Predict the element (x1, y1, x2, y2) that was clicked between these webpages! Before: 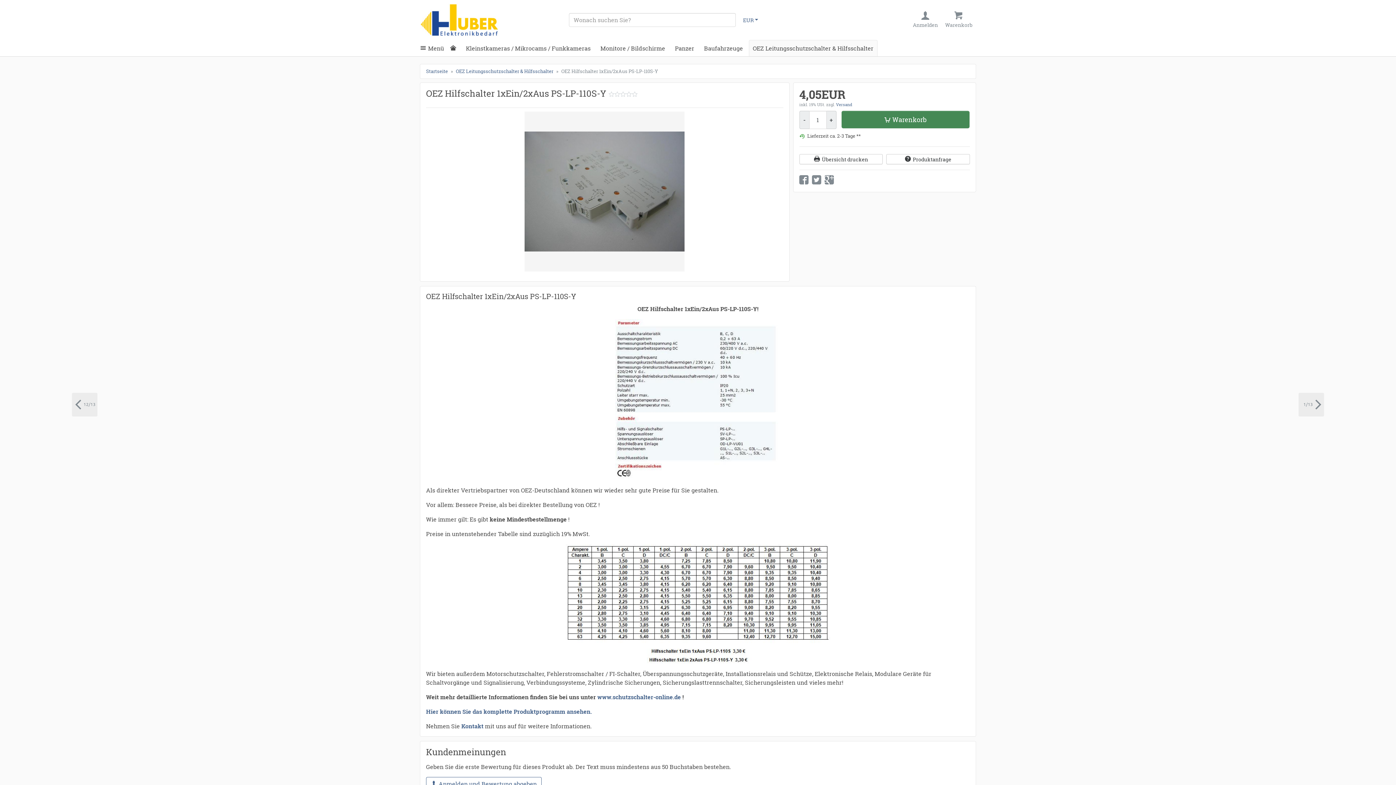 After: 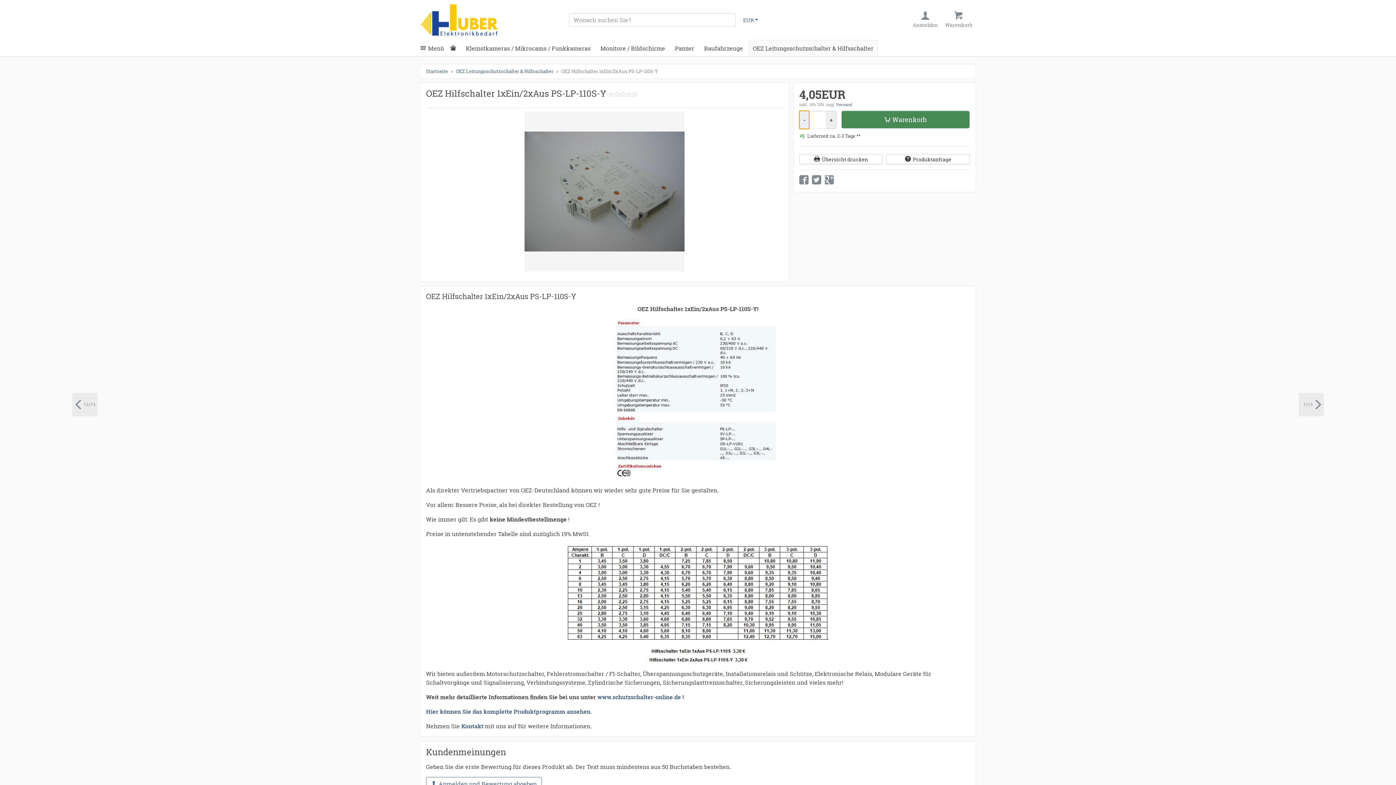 Action: label: - bbox: (799, 110, 809, 129)